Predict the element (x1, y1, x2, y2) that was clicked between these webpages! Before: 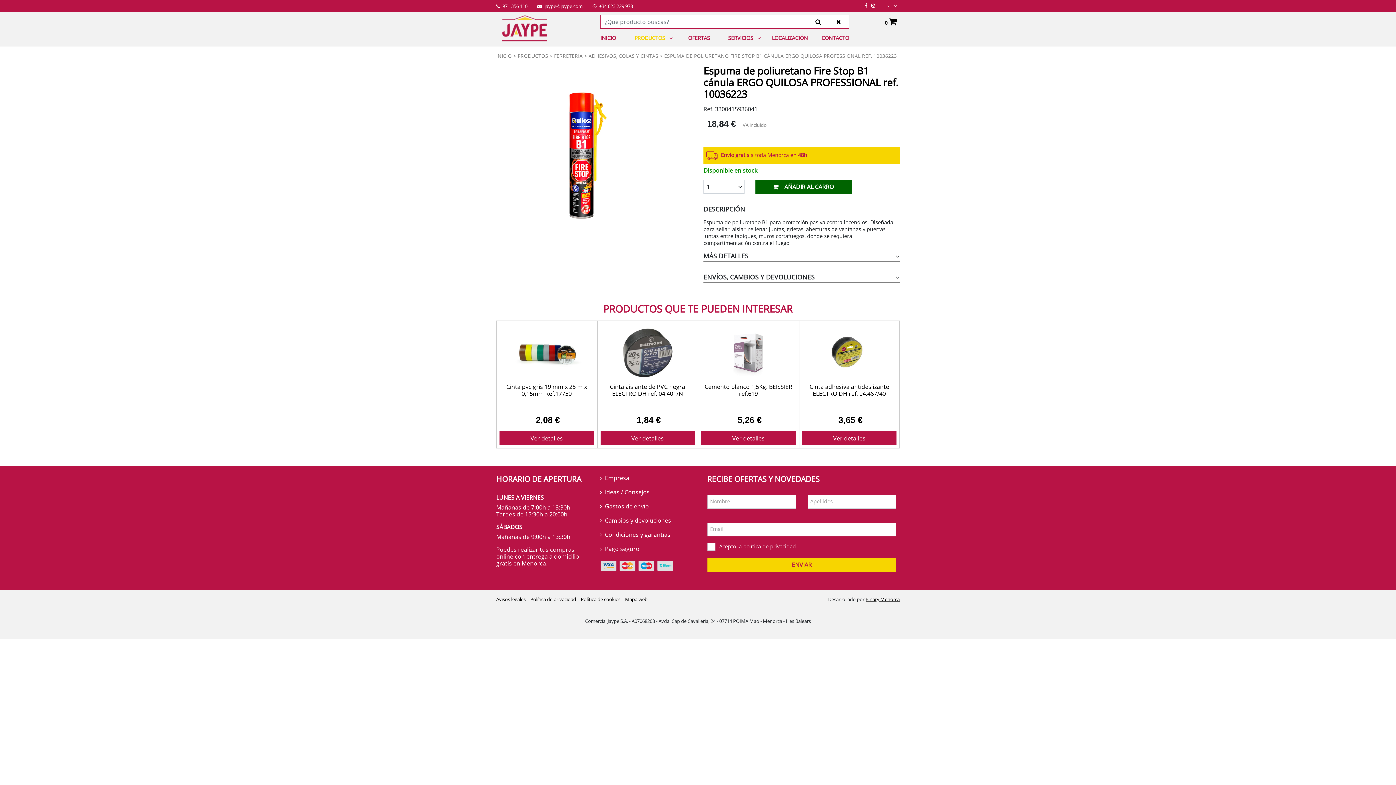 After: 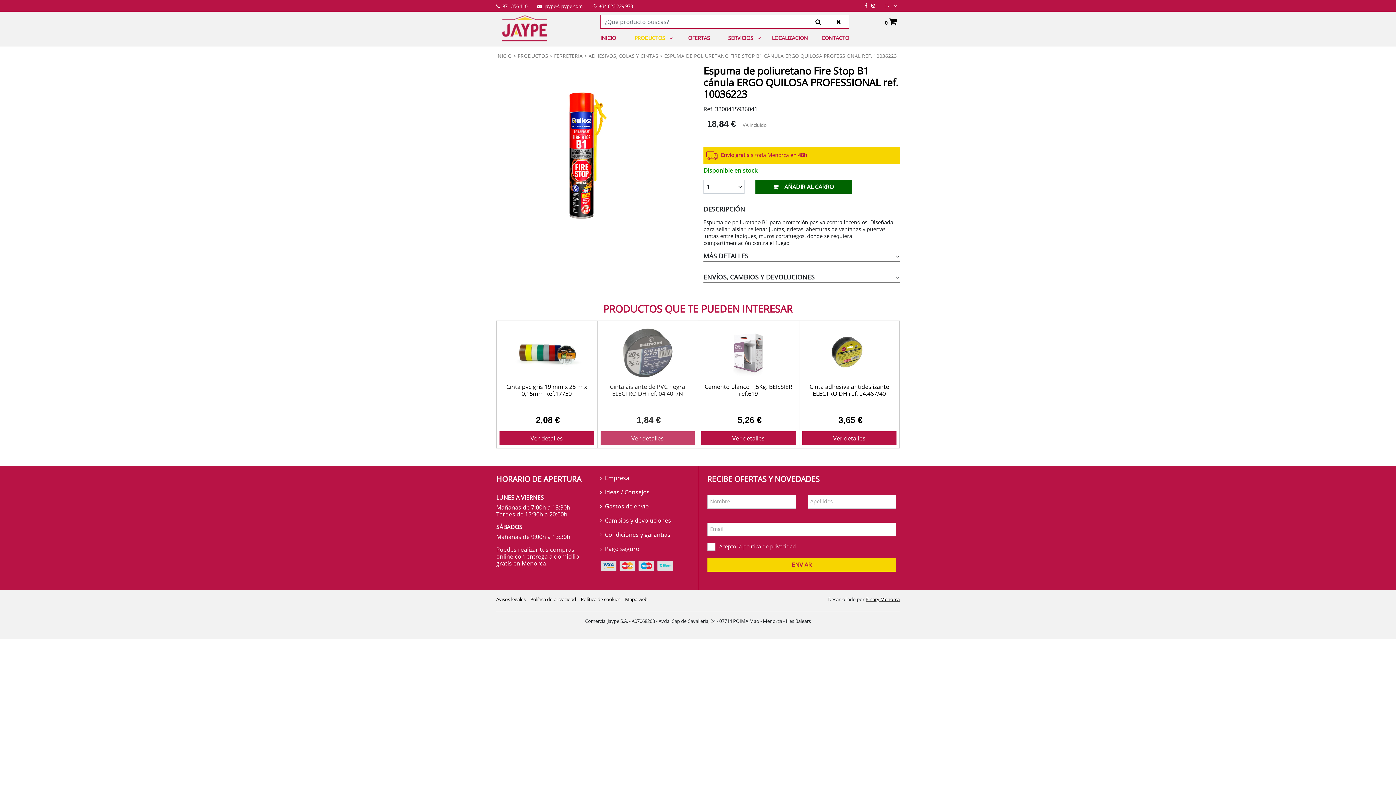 Action: bbox: (597, 320, 698, 448) label: Cinta aislante de PVC negra ELECTRO DH ref. 04.401/N

1,84 €
Ver detalles